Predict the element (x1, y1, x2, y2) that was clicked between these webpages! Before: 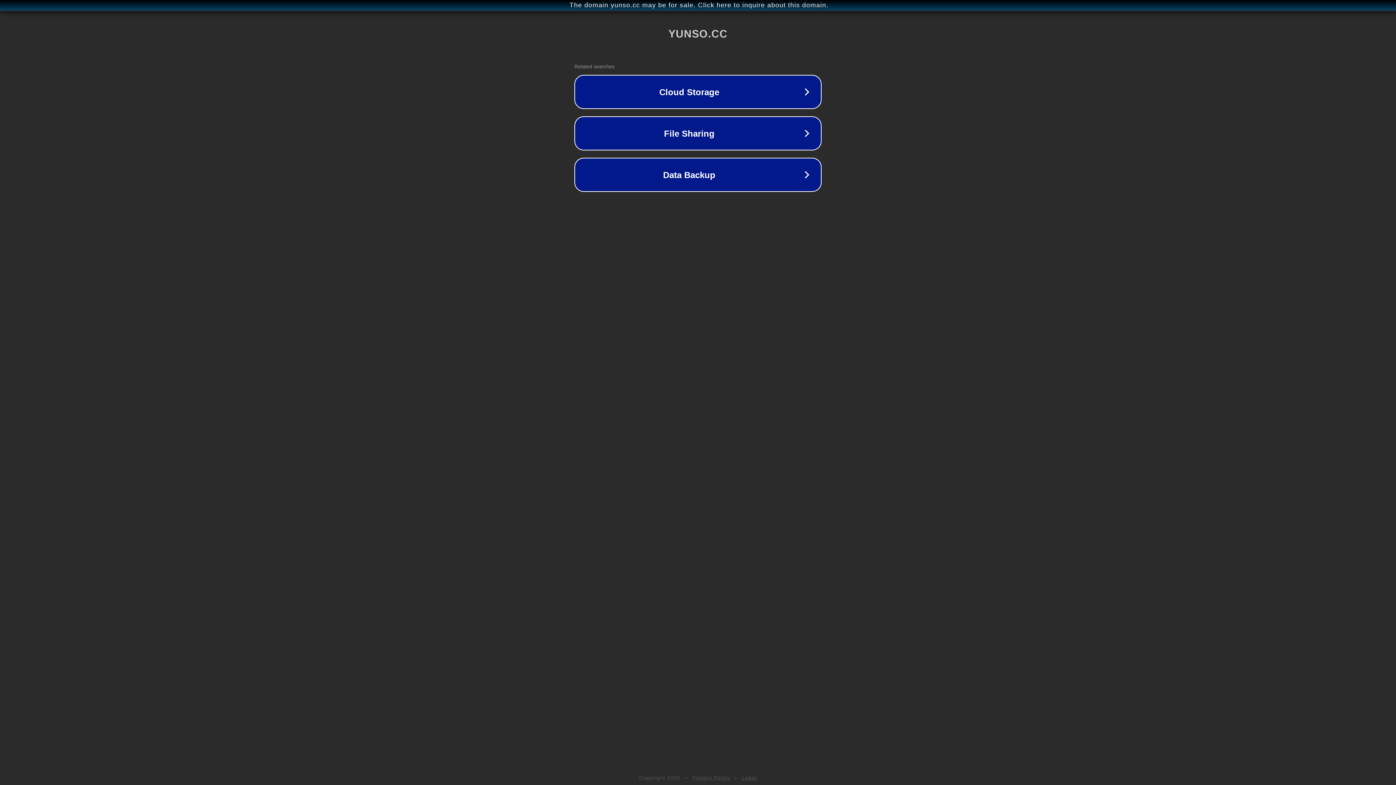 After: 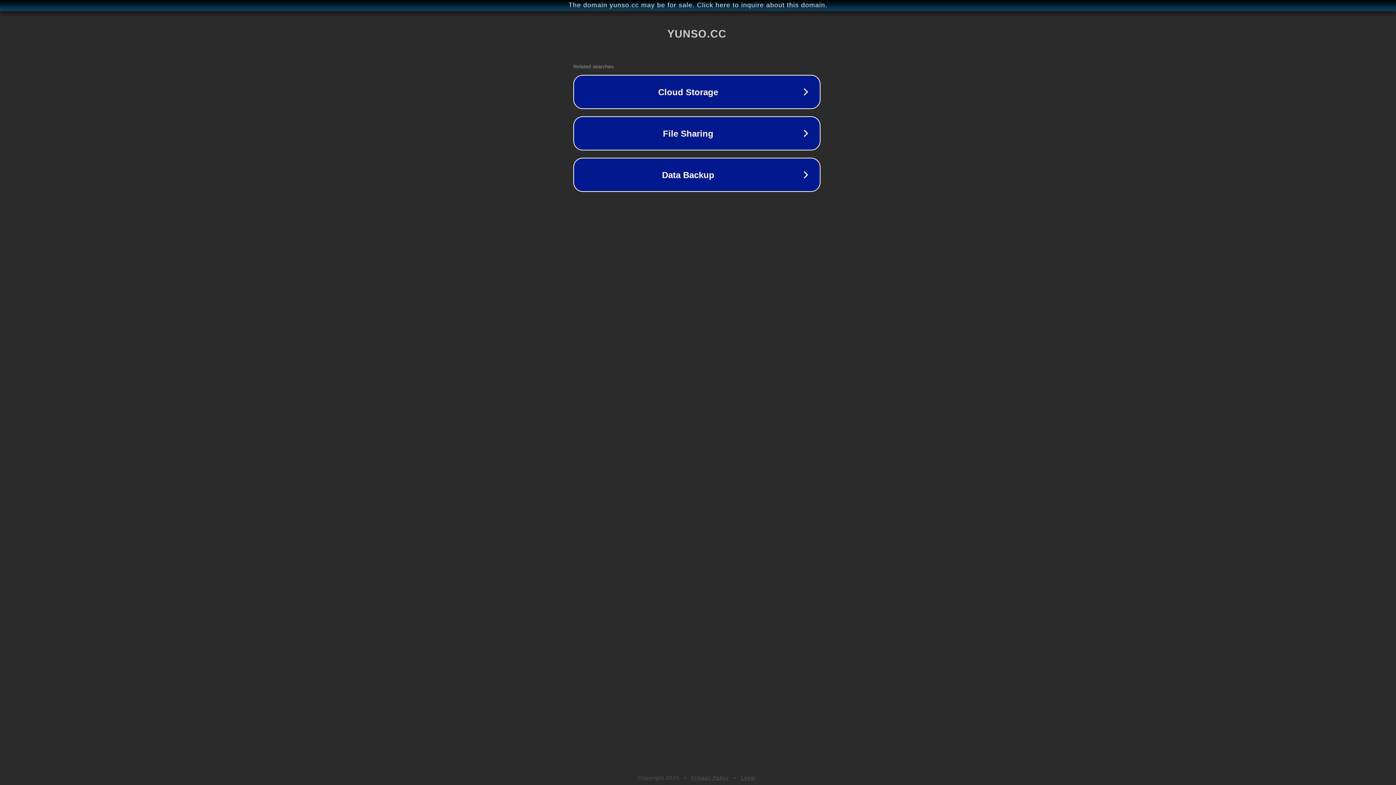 Action: label: The domain yunso.cc may be for sale. Click here to inquire about this domain. bbox: (1, 1, 1397, 9)